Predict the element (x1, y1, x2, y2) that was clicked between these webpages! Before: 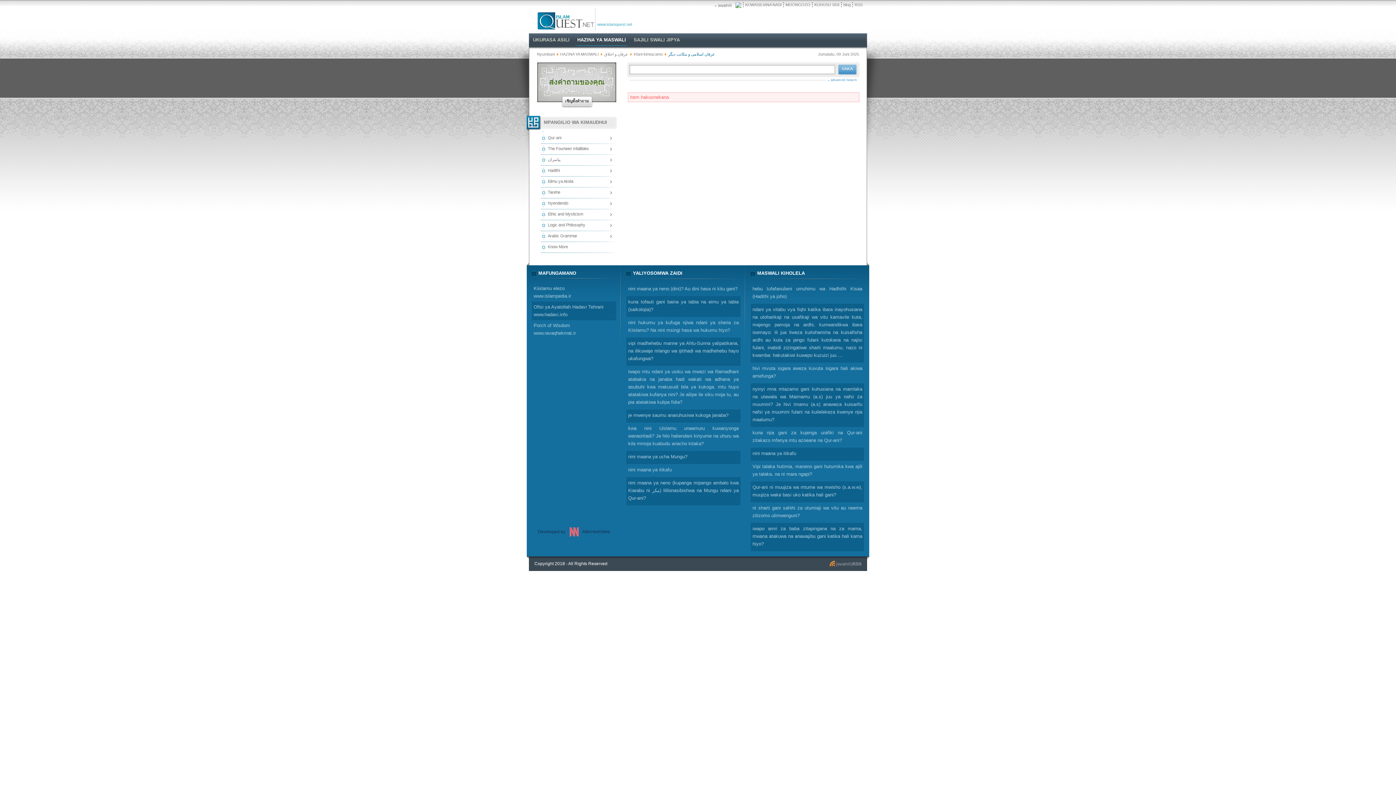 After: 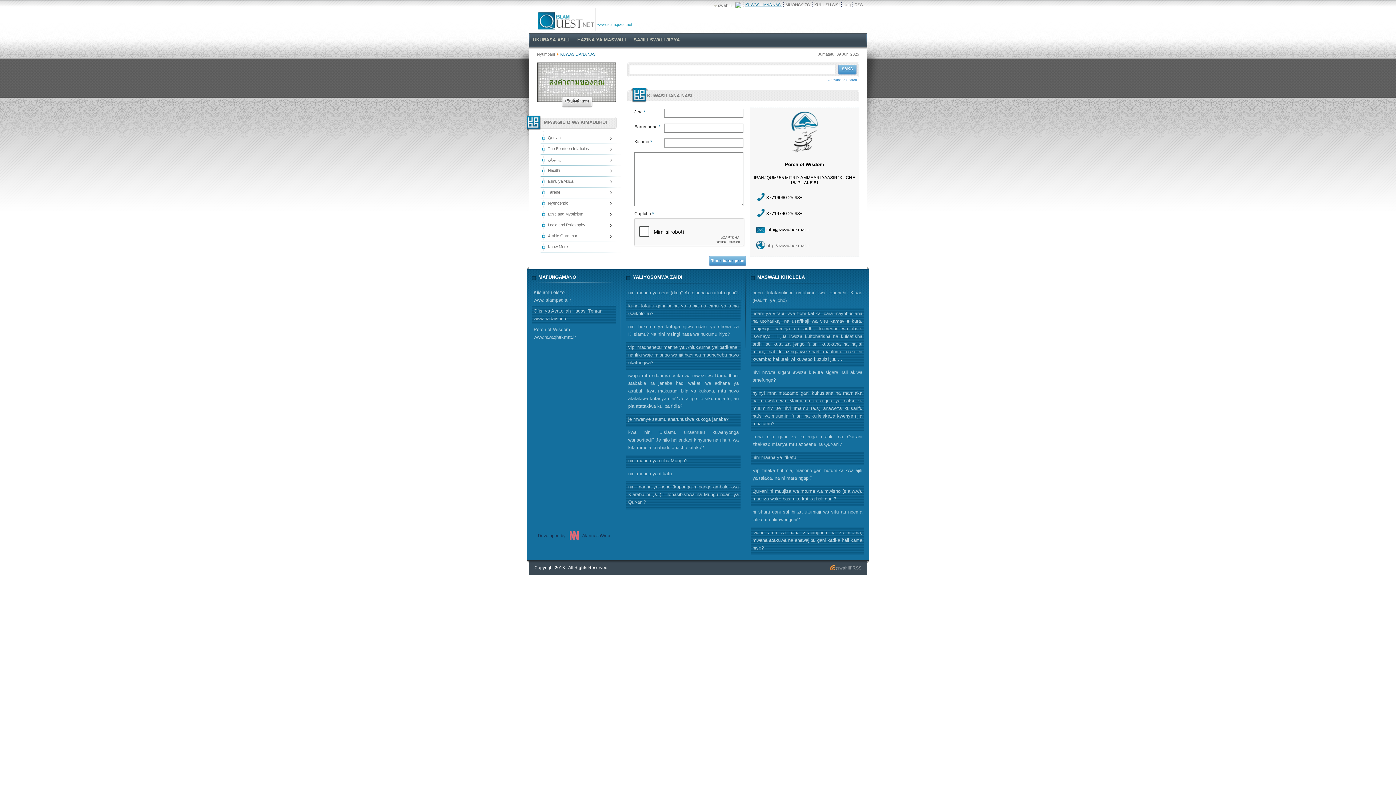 Action: label: KUWASILIANA NASI bbox: (743, 2, 783, 7)